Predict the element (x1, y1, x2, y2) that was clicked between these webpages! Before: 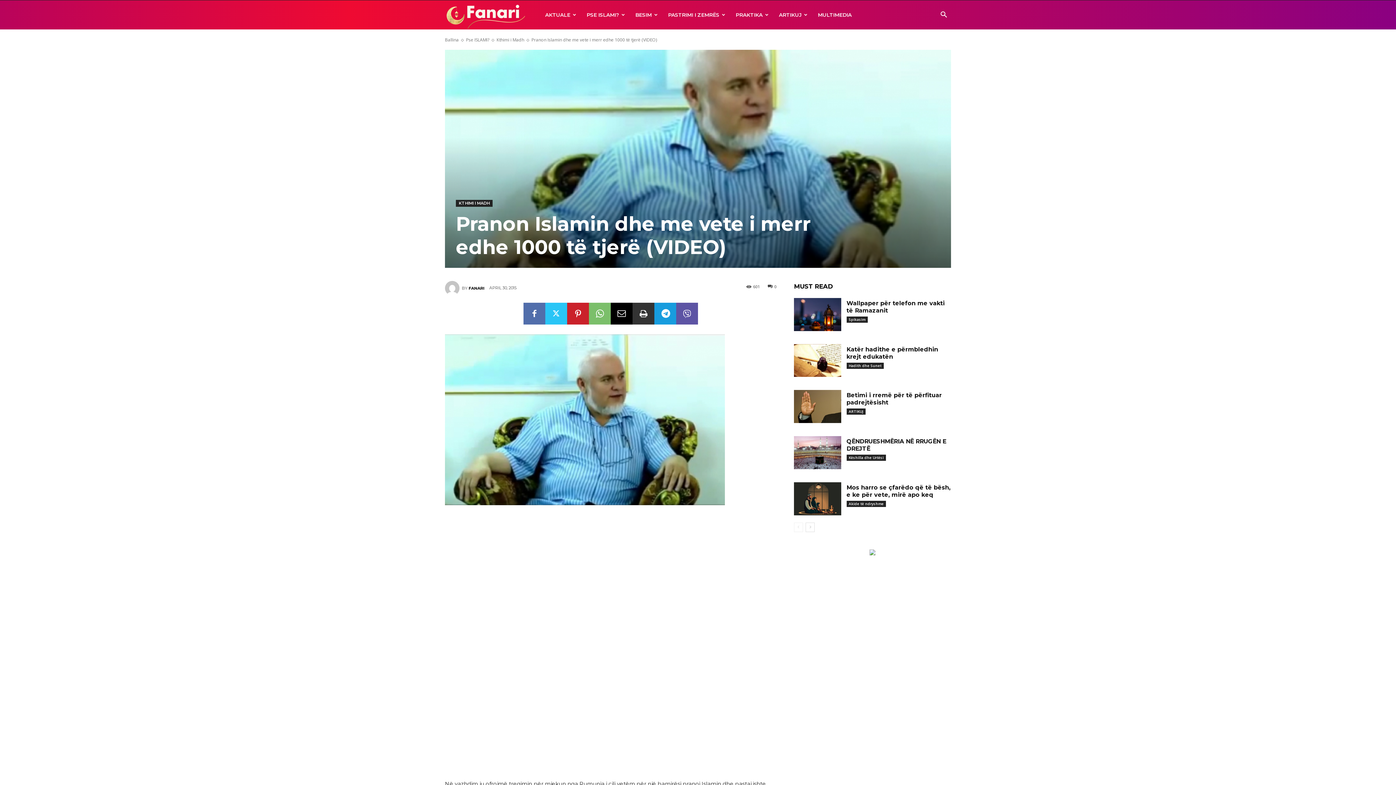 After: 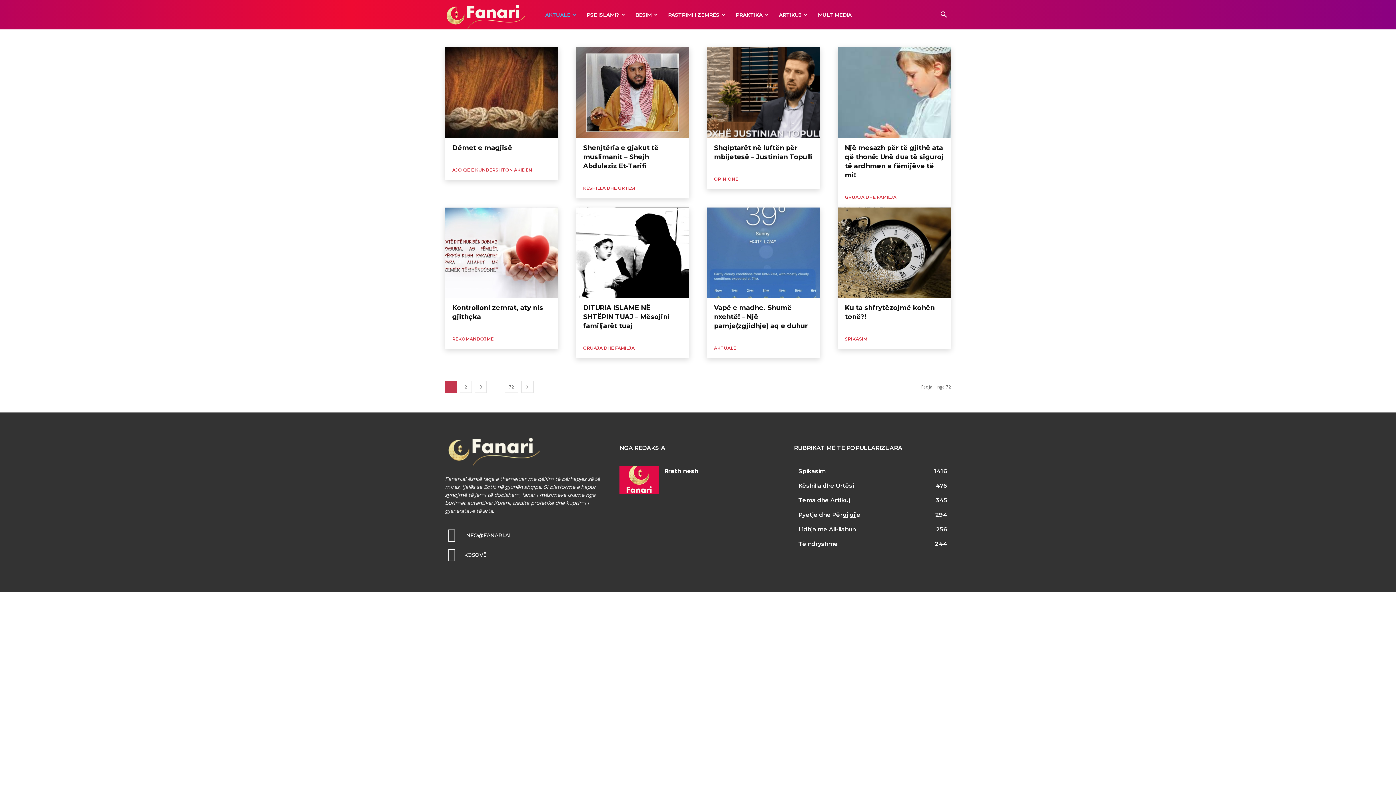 Action: label: AKTUALE bbox: (540, 0, 581, 29)